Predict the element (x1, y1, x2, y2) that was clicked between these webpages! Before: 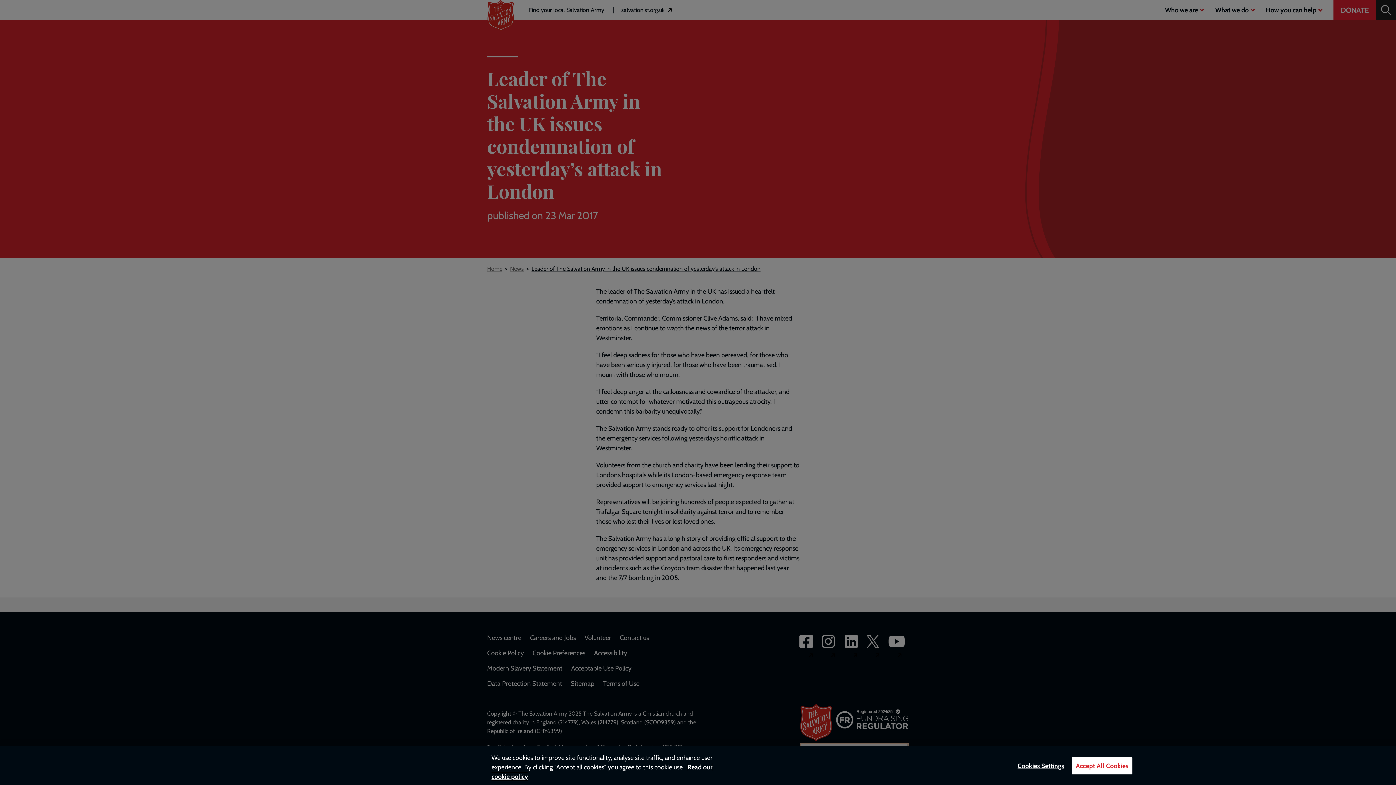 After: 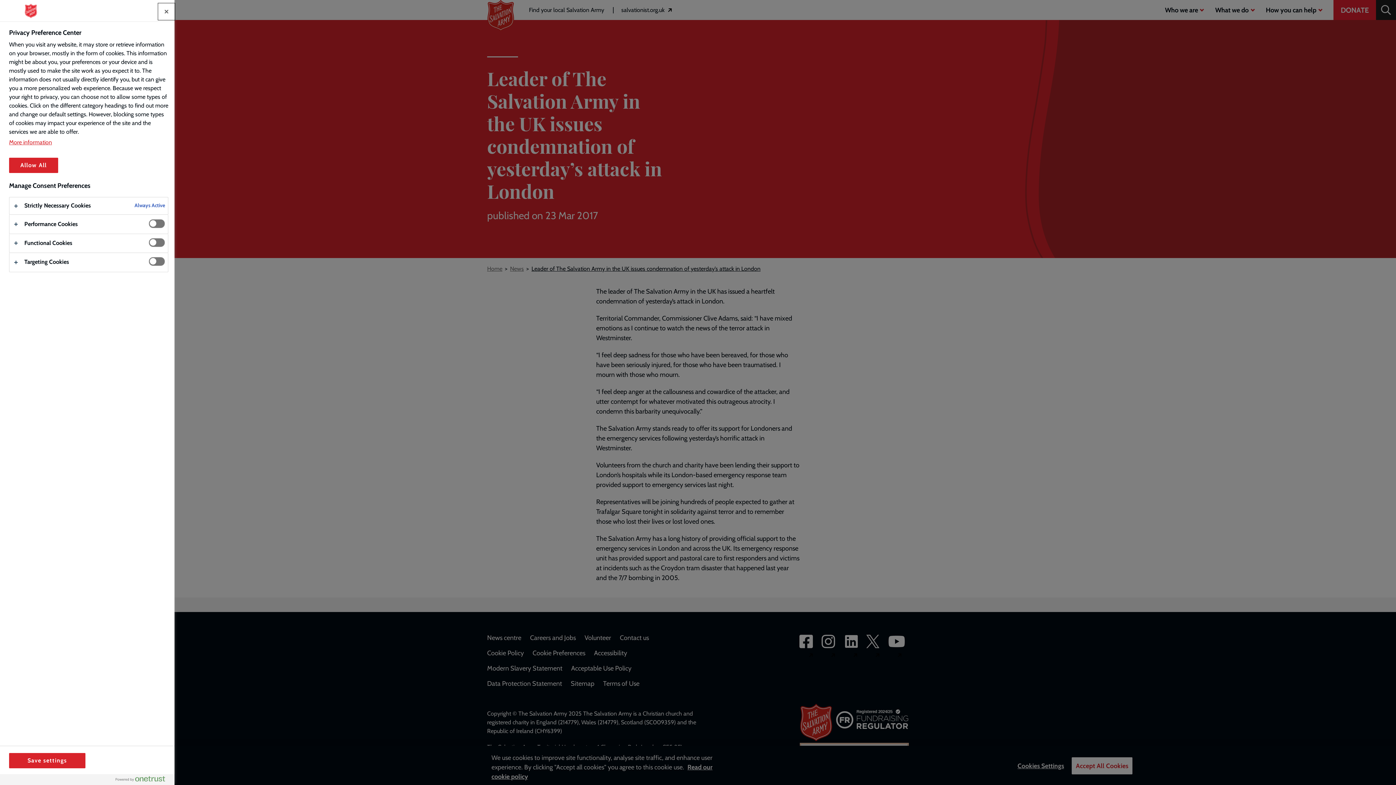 Action: bbox: (1017, 757, 1064, 774) label: Cookies Settings